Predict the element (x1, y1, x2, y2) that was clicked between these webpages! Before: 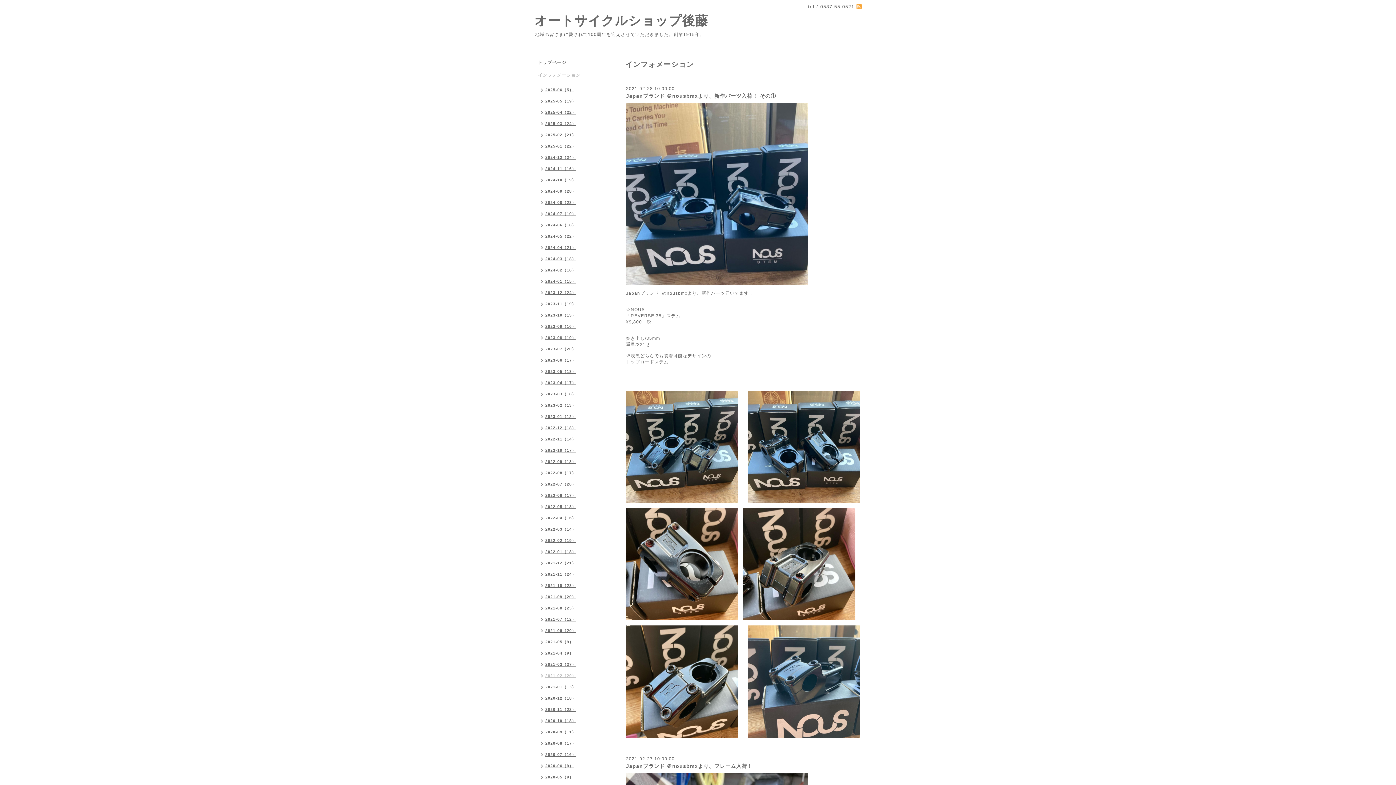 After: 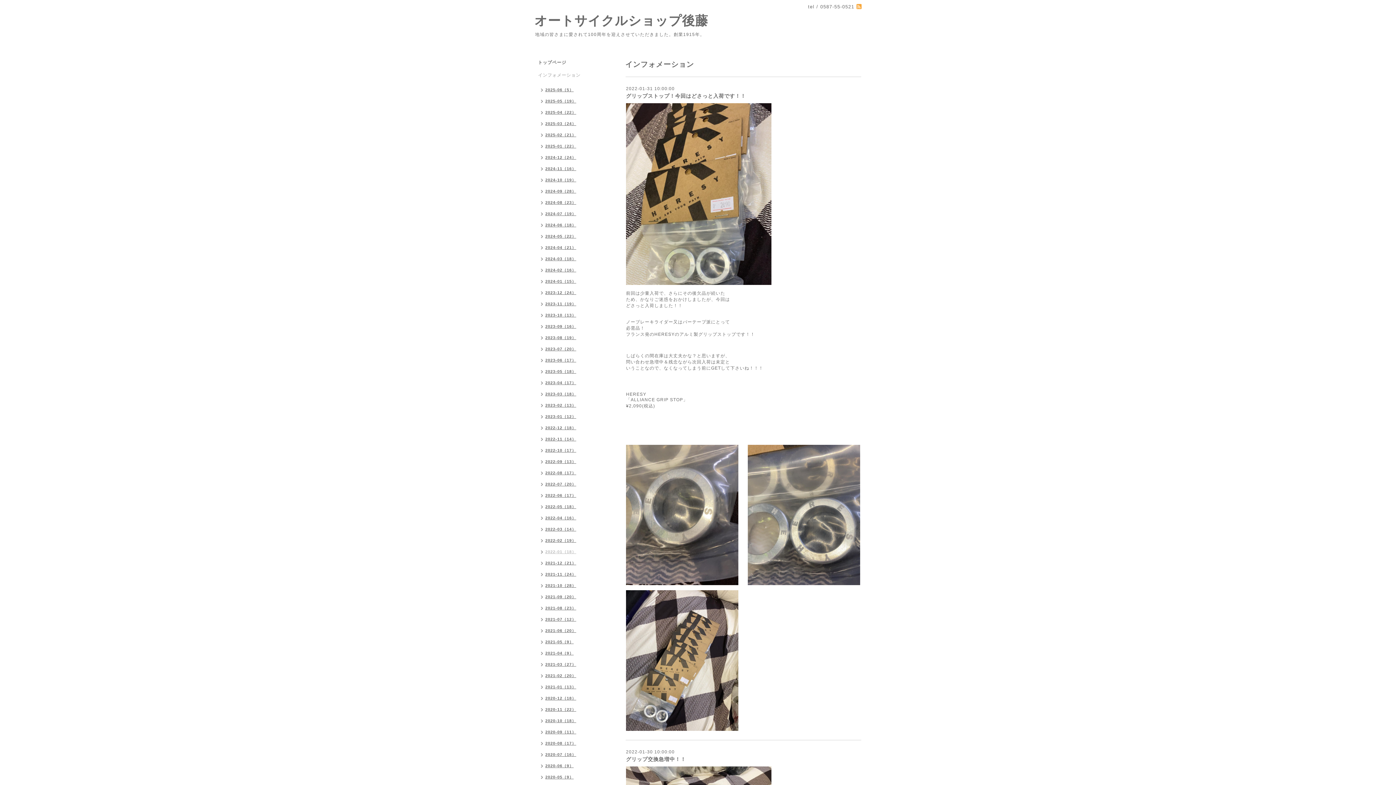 Action: bbox: (534, 547, 580, 558) label: 2022-01（18）